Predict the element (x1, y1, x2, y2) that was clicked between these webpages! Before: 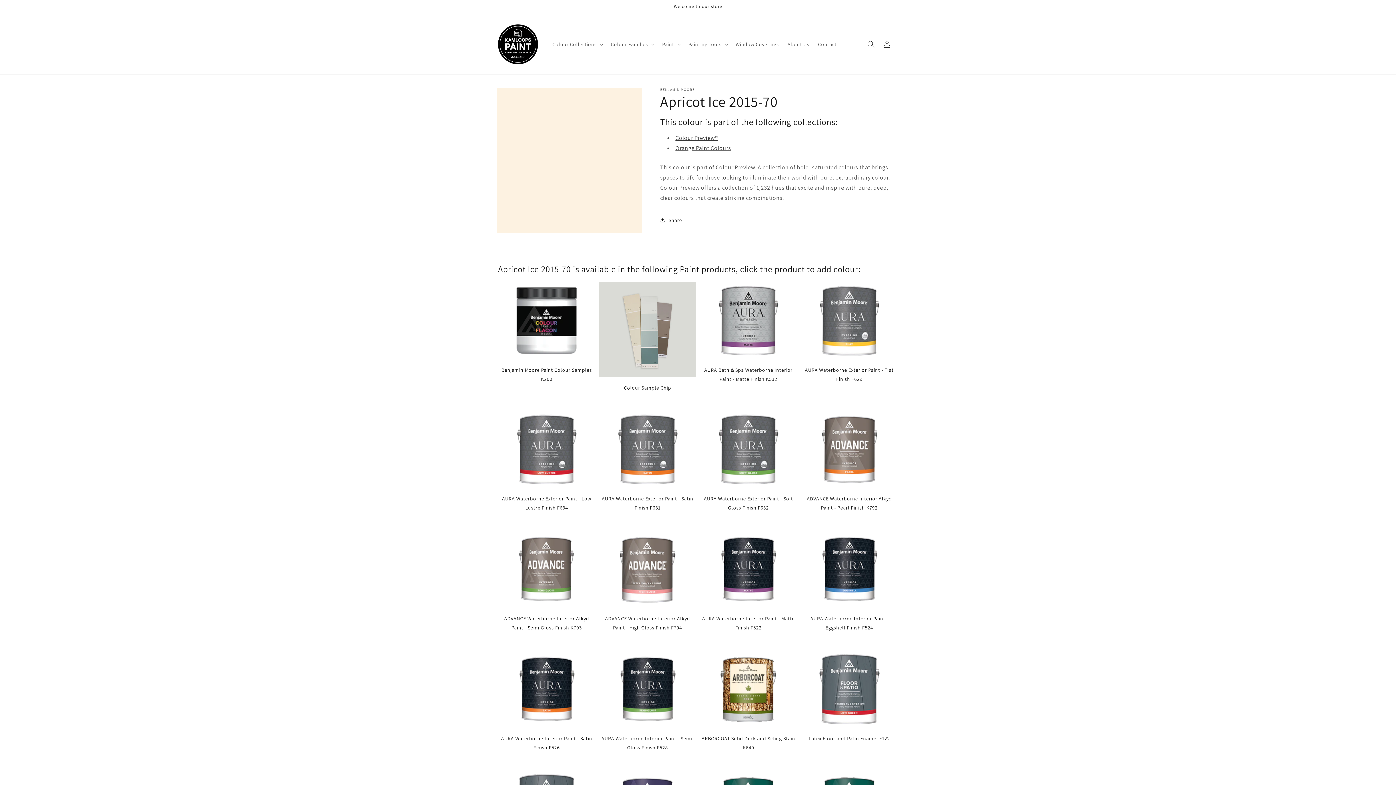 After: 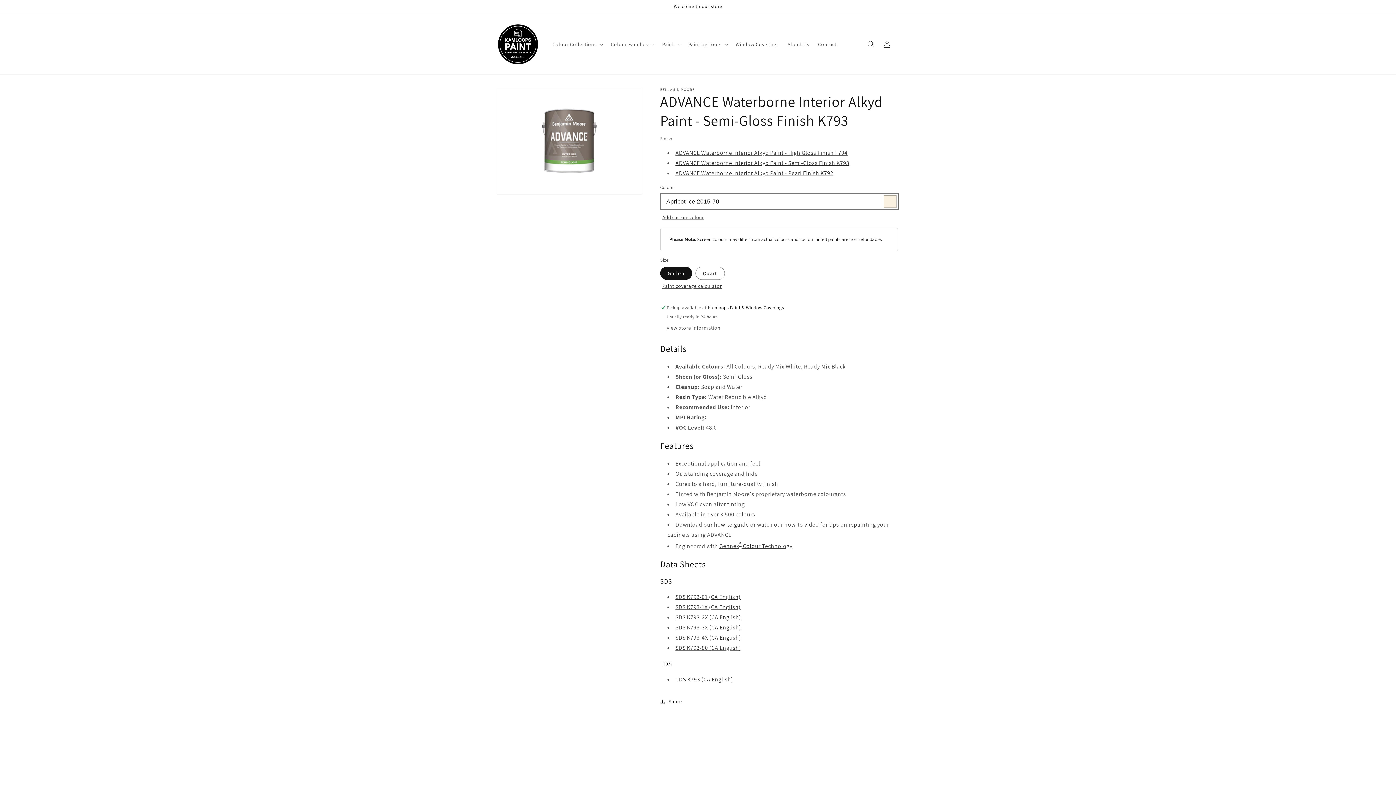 Action: bbox: (498, 530, 595, 632) label: ADVANCE Waterborne Interior Alkyd Paint - Semi-Gloss Finish K793